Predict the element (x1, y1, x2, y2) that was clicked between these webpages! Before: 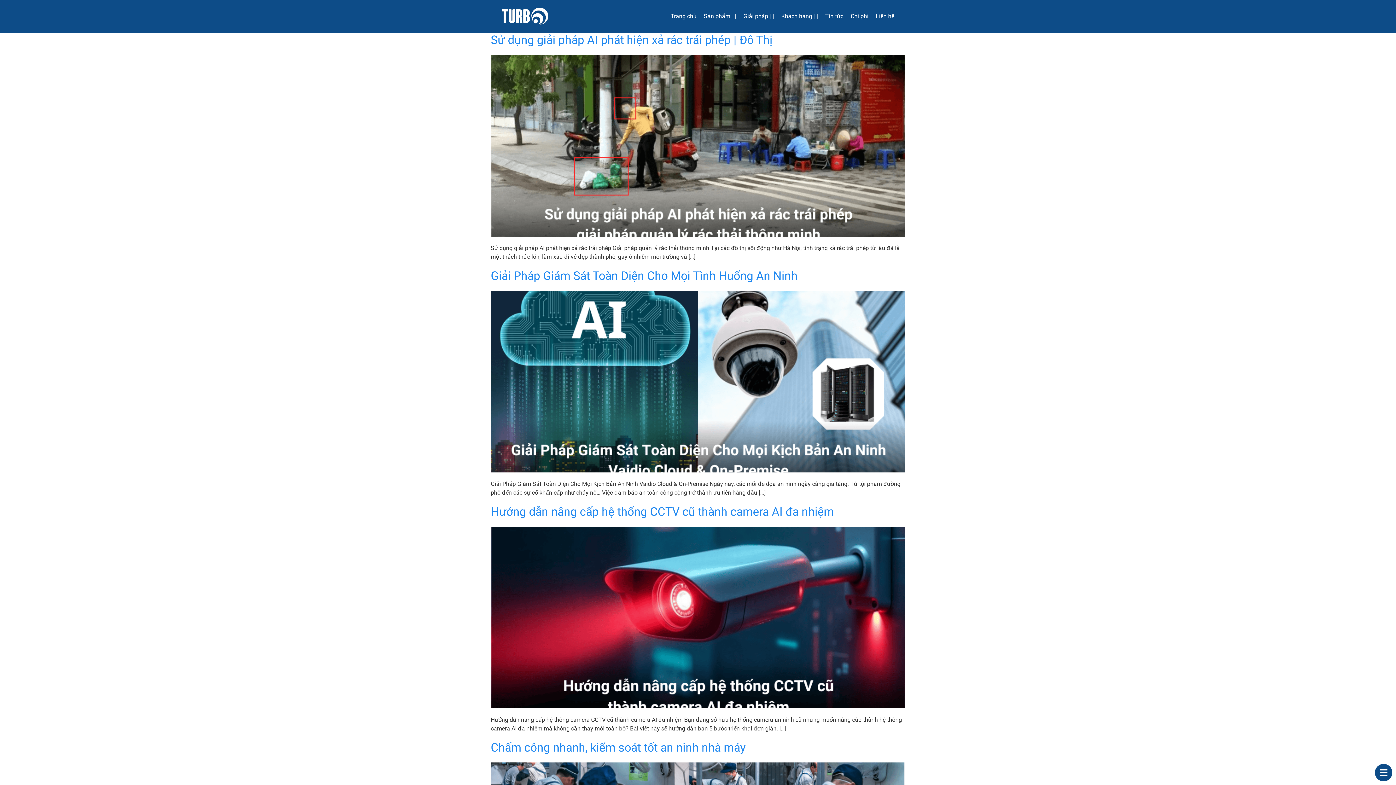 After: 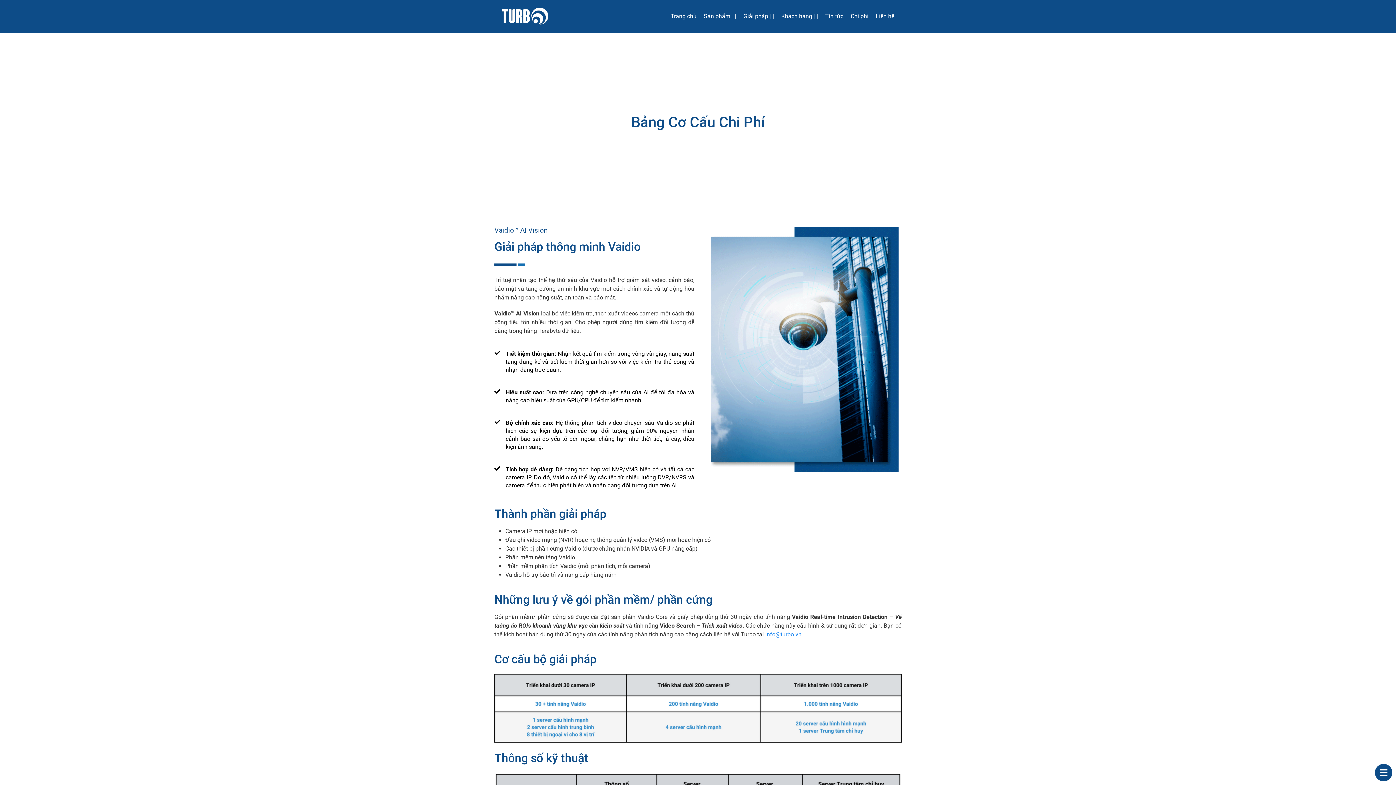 Action: bbox: (847, 7, 872, 25) label: Chi phí